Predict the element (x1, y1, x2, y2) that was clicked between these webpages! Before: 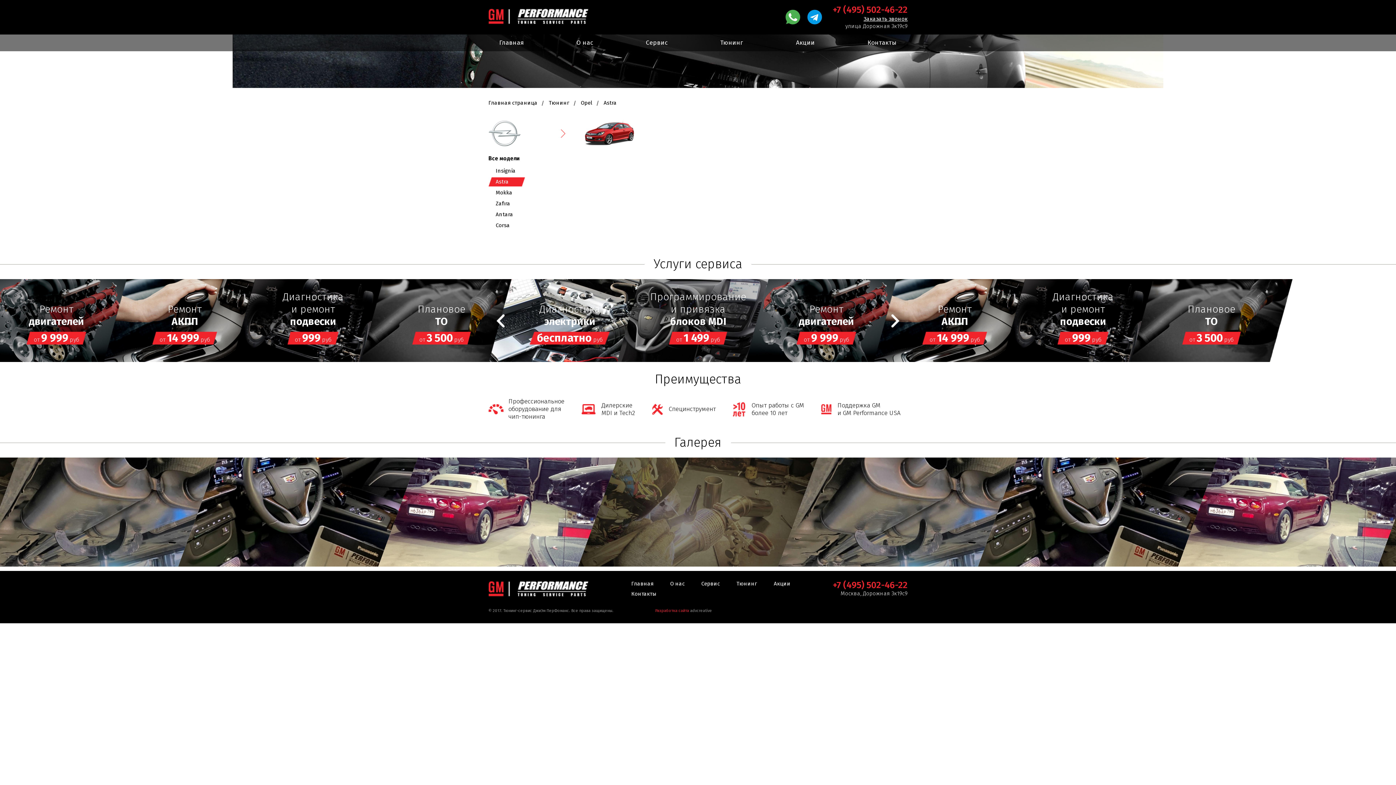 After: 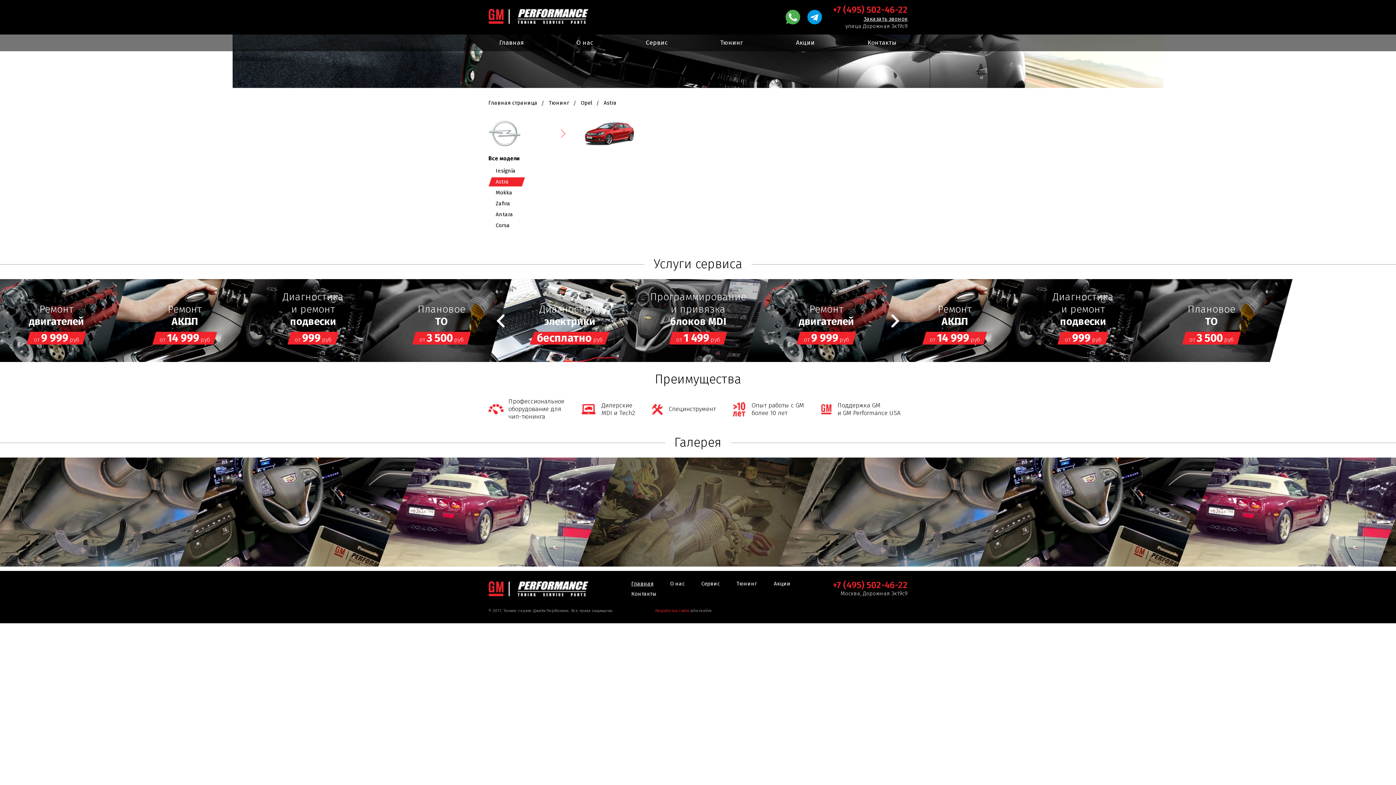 Action: label: Главная bbox: (631, 581, 653, 586)